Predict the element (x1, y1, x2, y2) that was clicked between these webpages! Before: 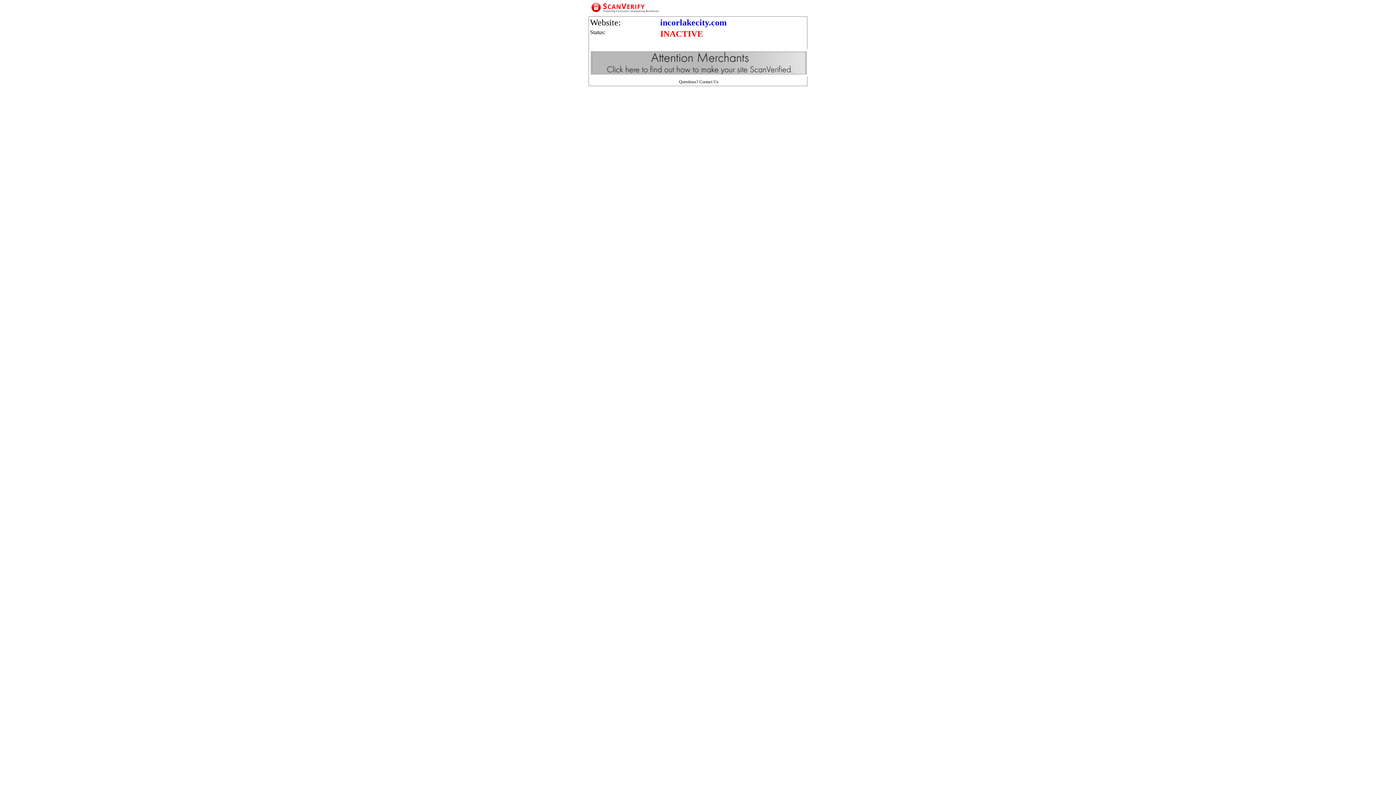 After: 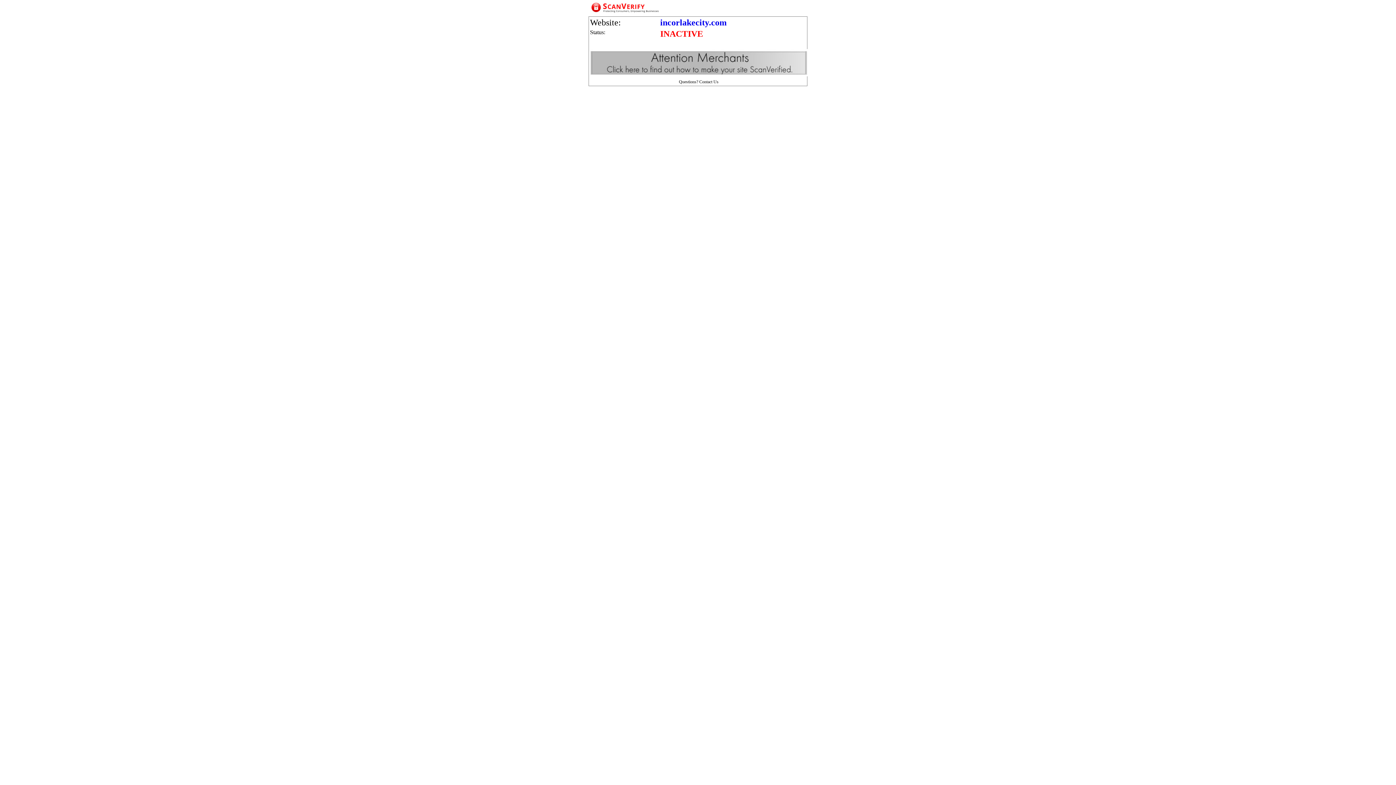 Action: bbox: (660, 17, 726, 27) label: incorlakecity.com